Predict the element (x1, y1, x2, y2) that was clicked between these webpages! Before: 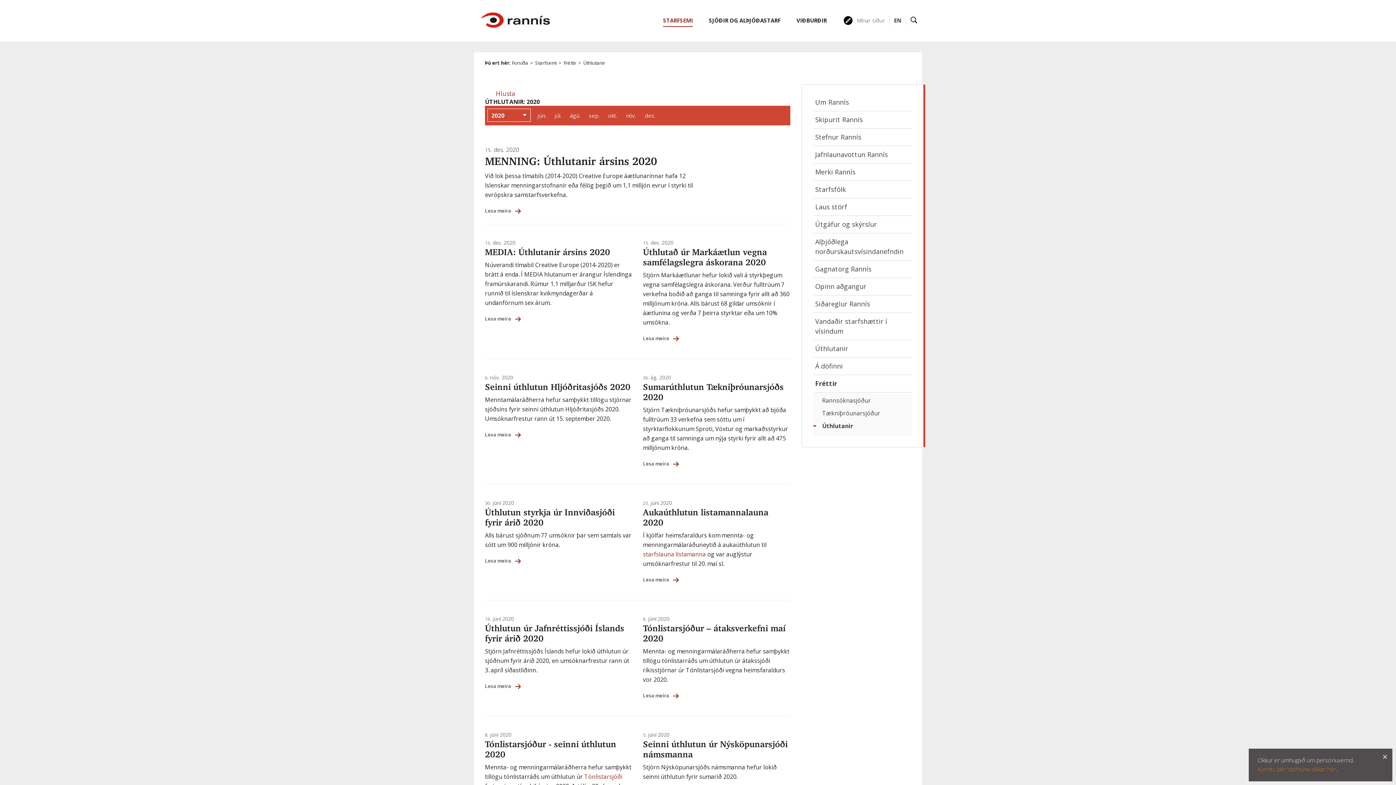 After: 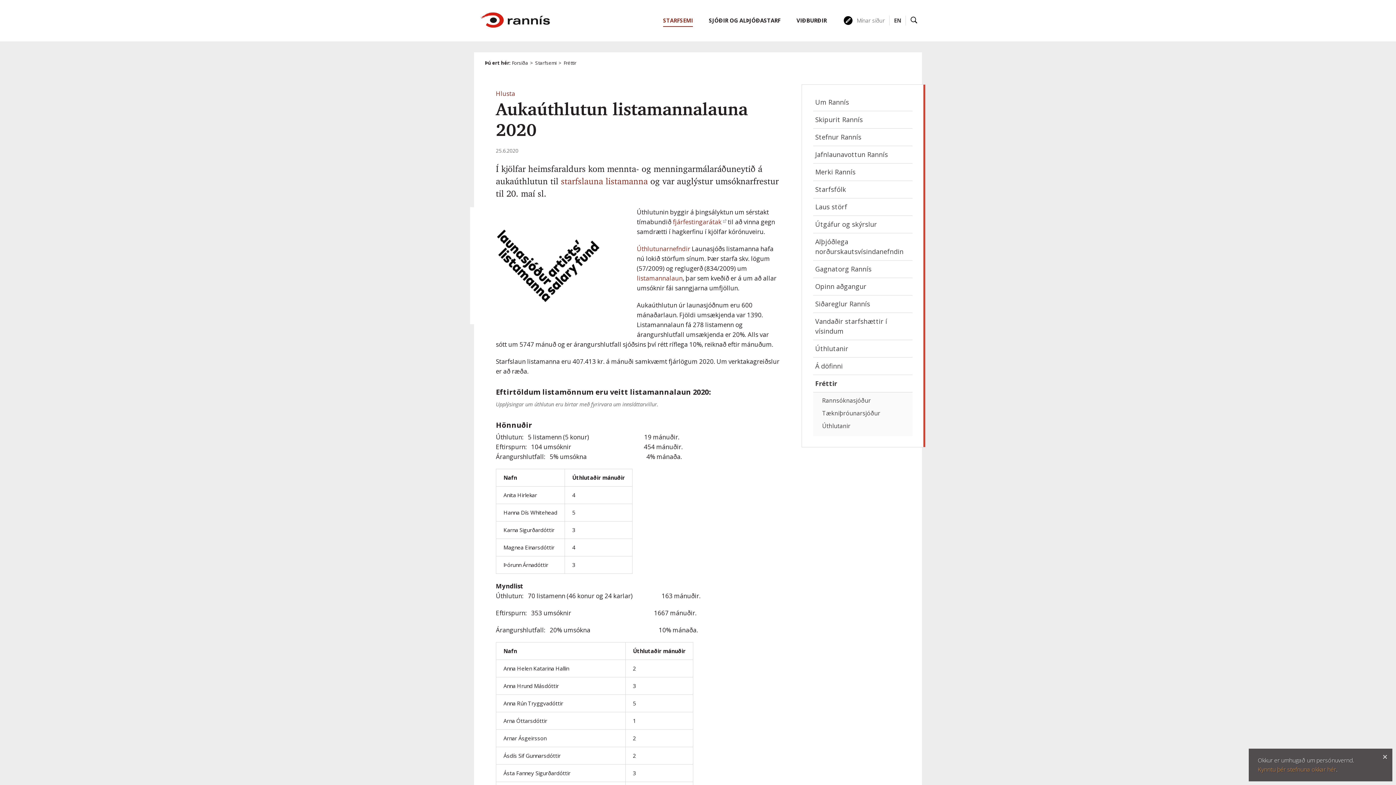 Action: bbox: (643, 507, 768, 528) label: Aukaúthlutun listamannalauna 2020